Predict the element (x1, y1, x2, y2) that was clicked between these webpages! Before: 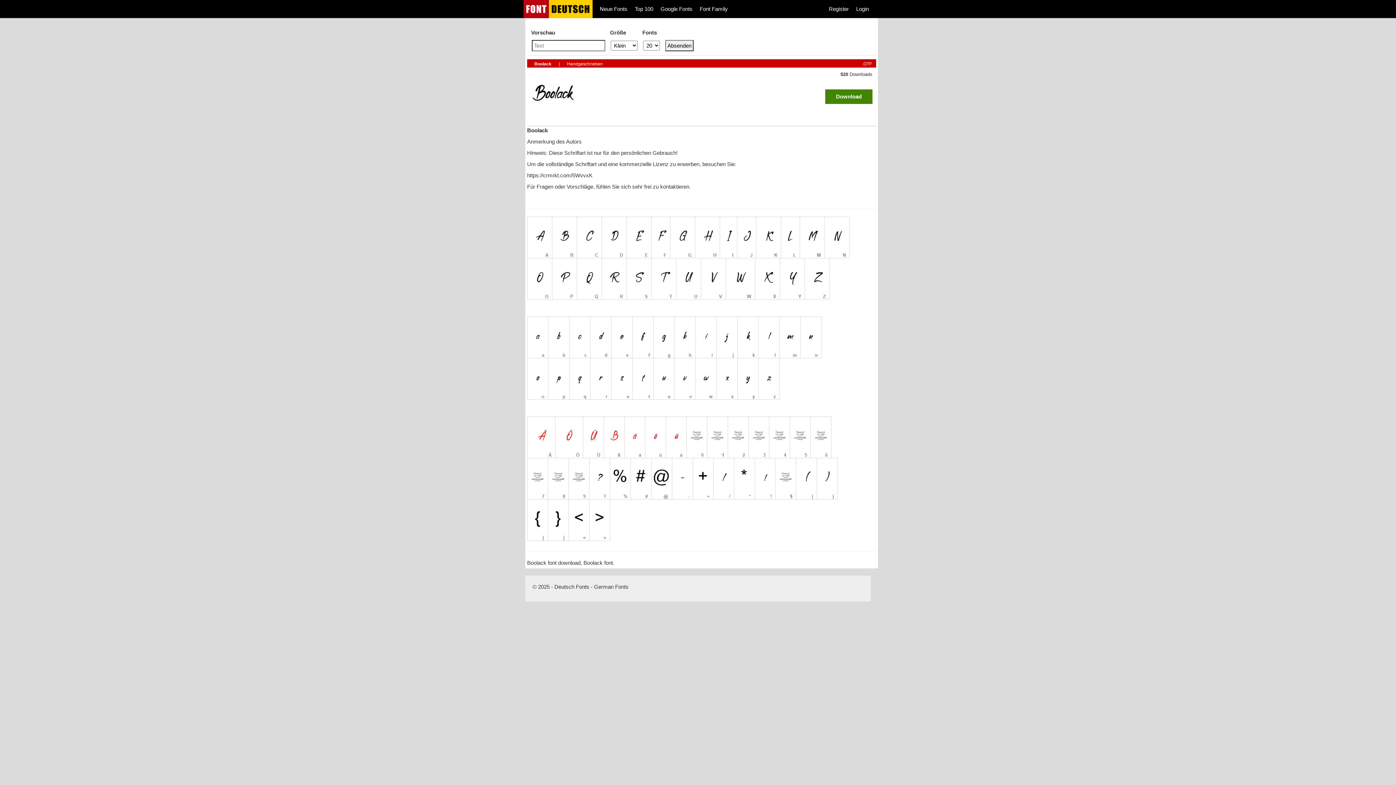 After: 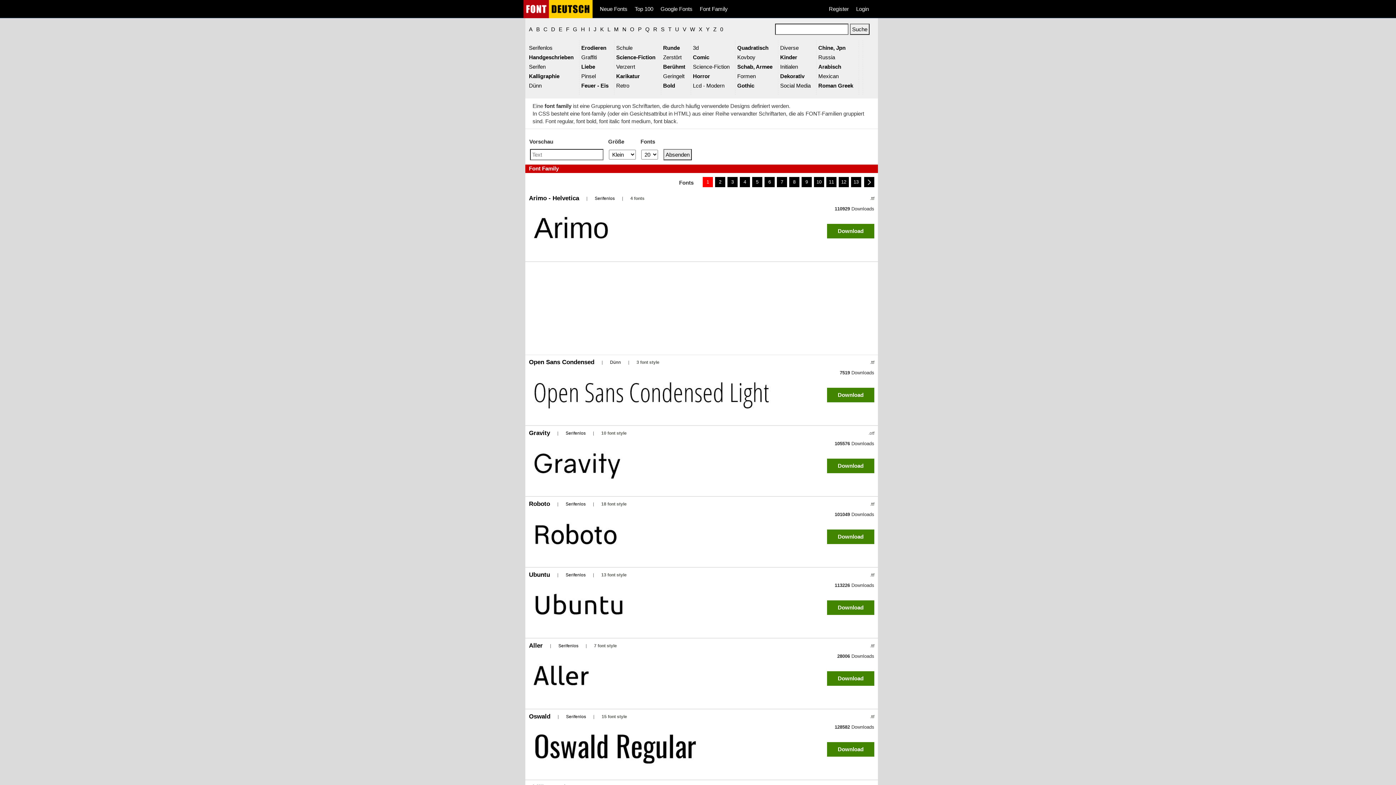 Action: label: Font Family bbox: (696, 0, 731, 12)